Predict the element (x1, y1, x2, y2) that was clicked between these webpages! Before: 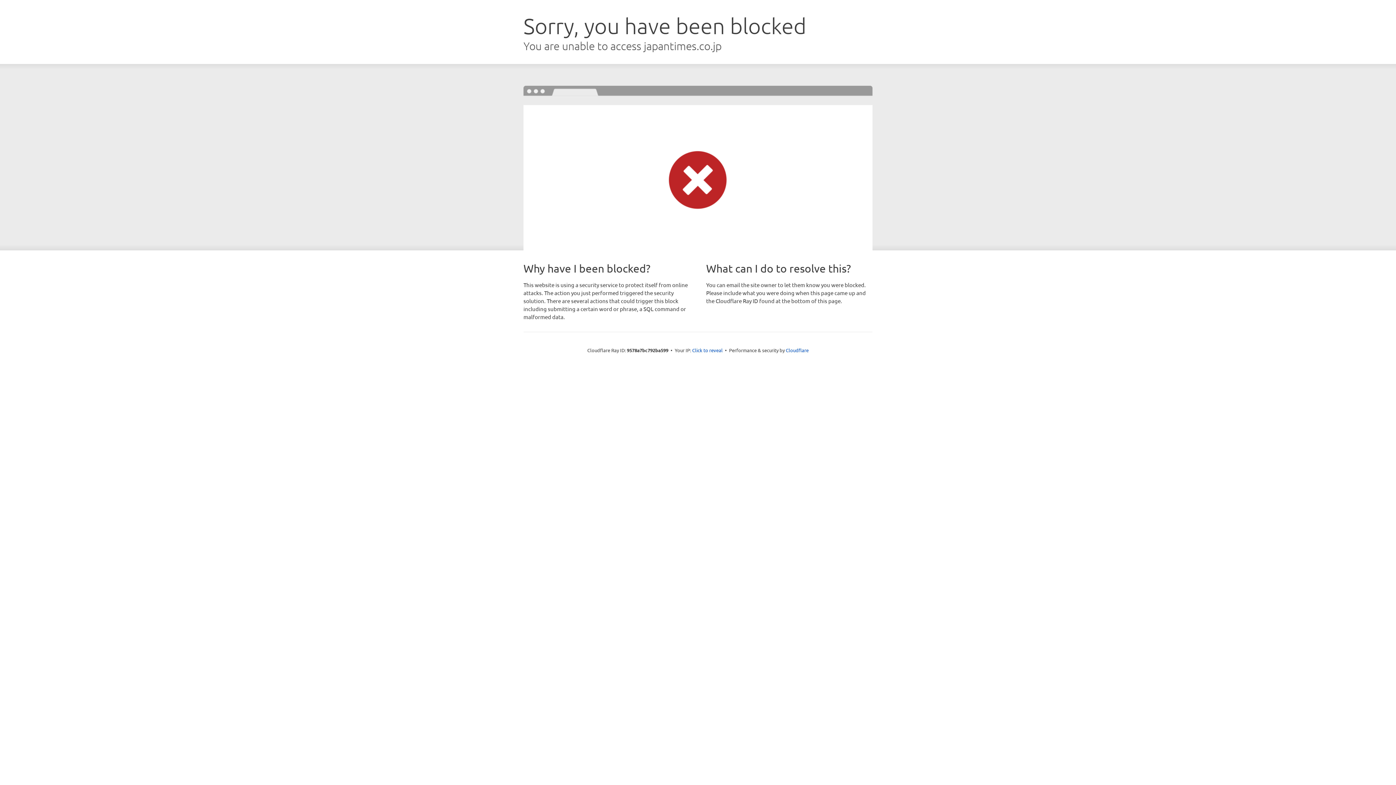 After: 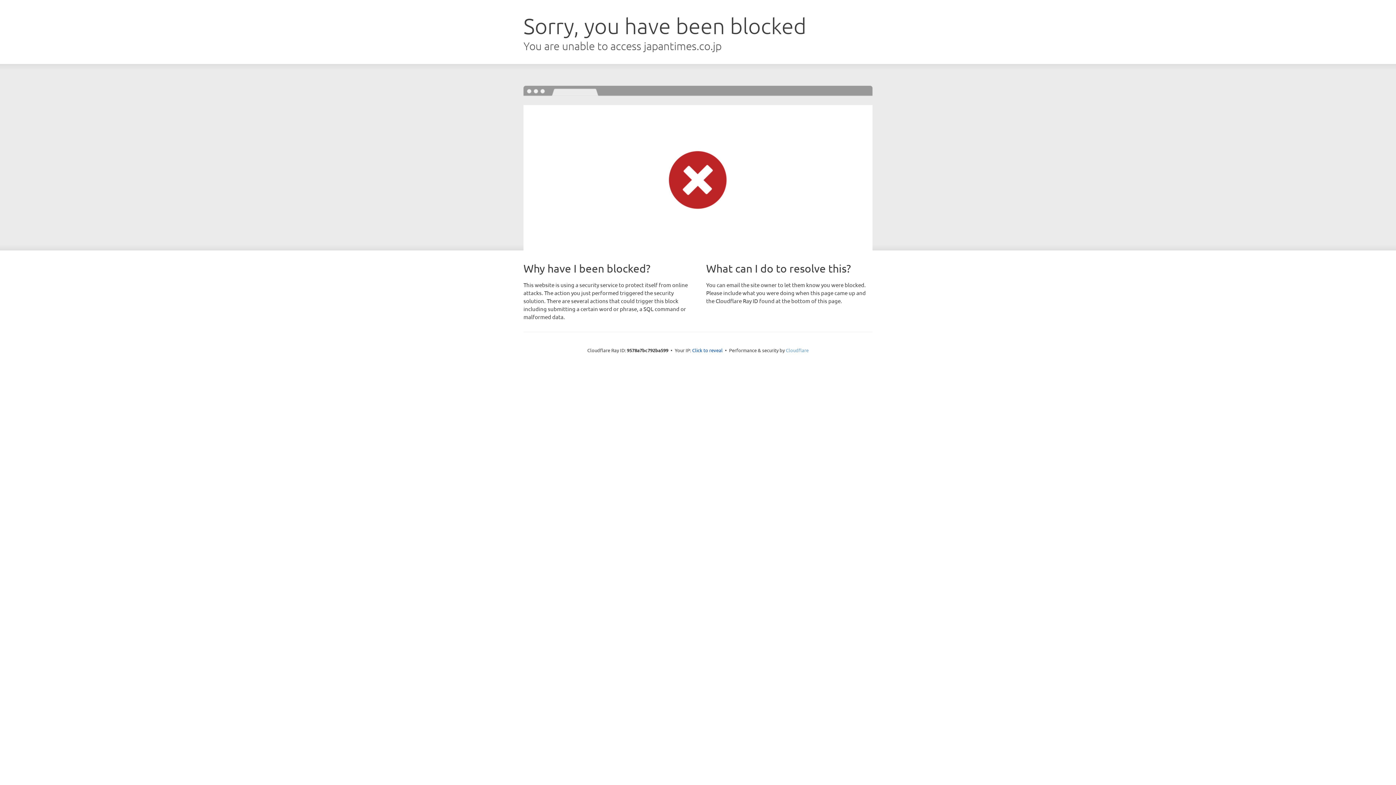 Action: bbox: (786, 347, 808, 353) label: Cloudflare